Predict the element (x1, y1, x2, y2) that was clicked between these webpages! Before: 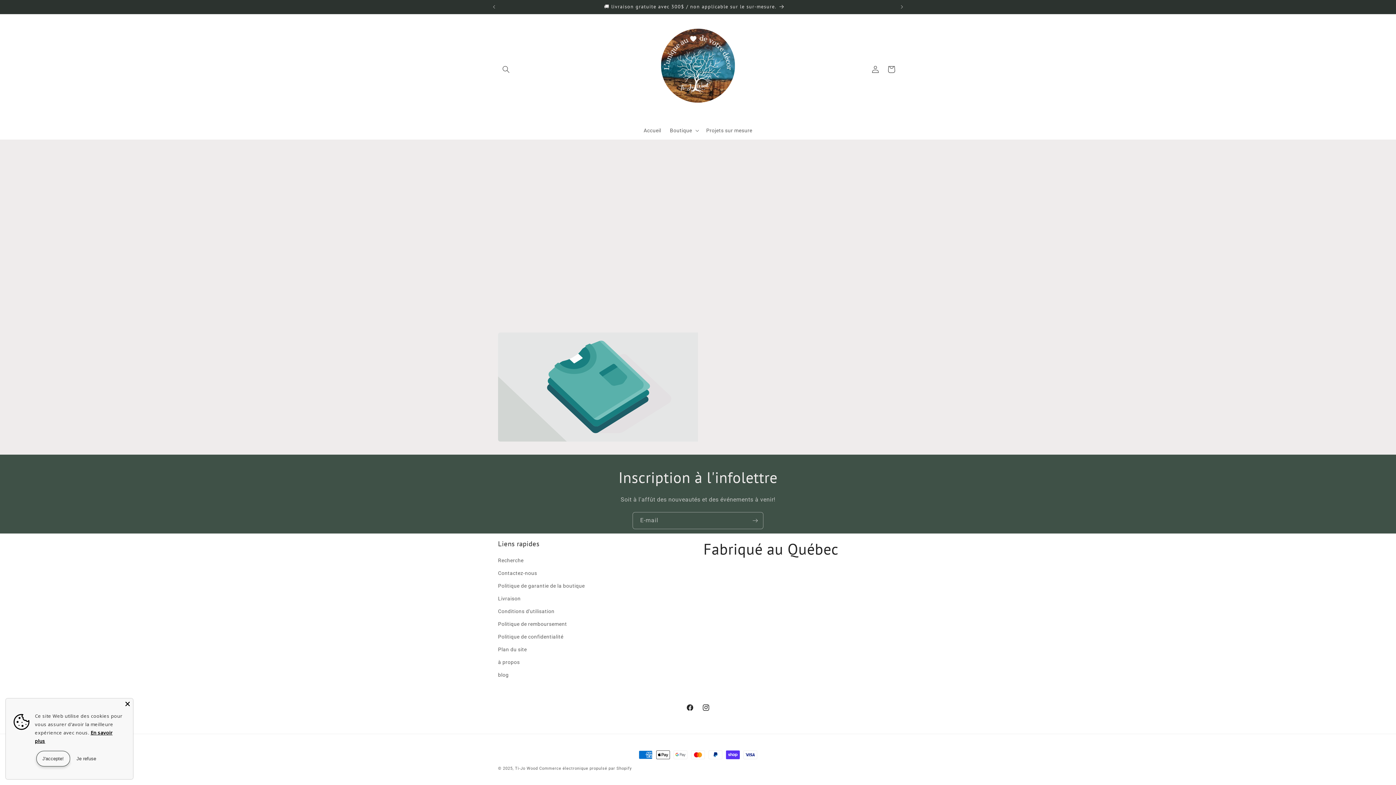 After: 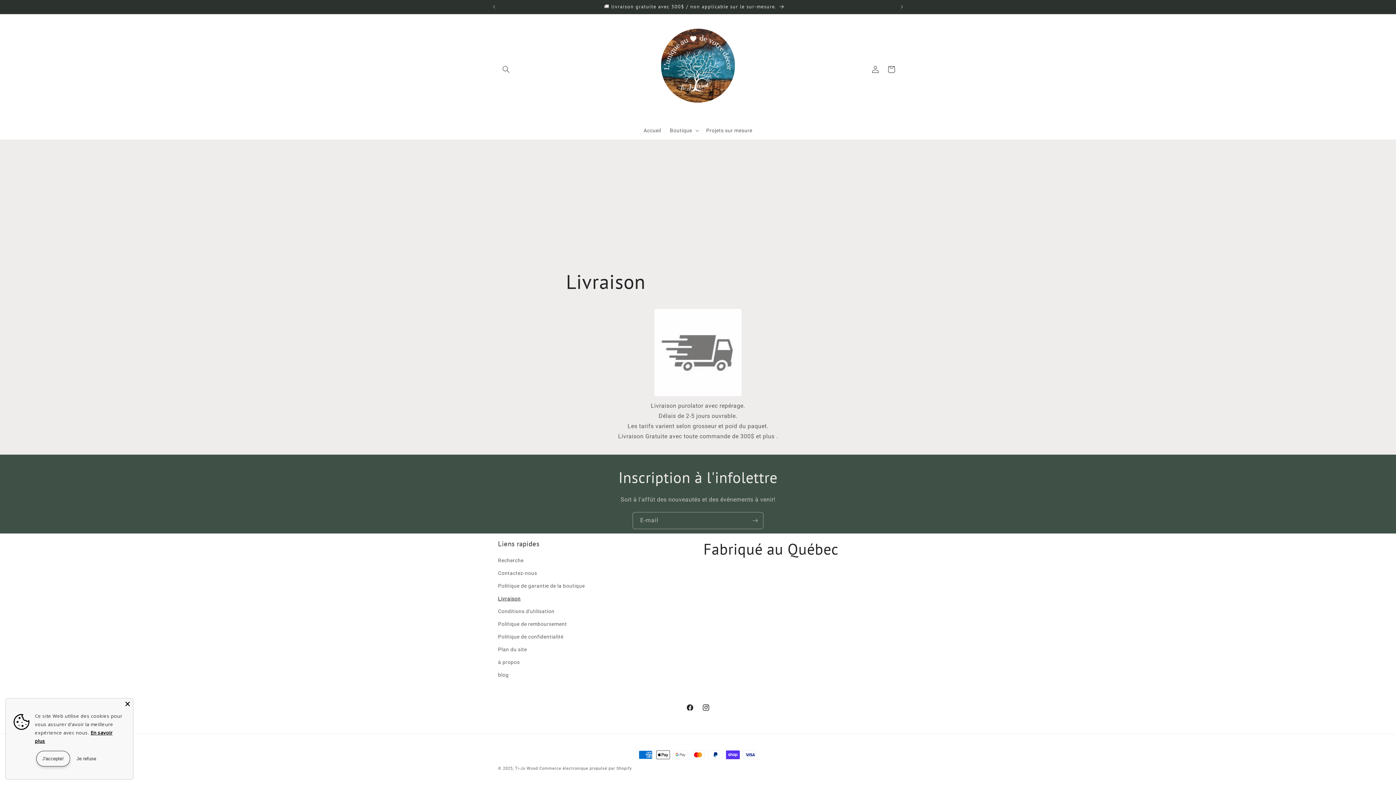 Action: bbox: (498, 592, 520, 605) label: Livraison